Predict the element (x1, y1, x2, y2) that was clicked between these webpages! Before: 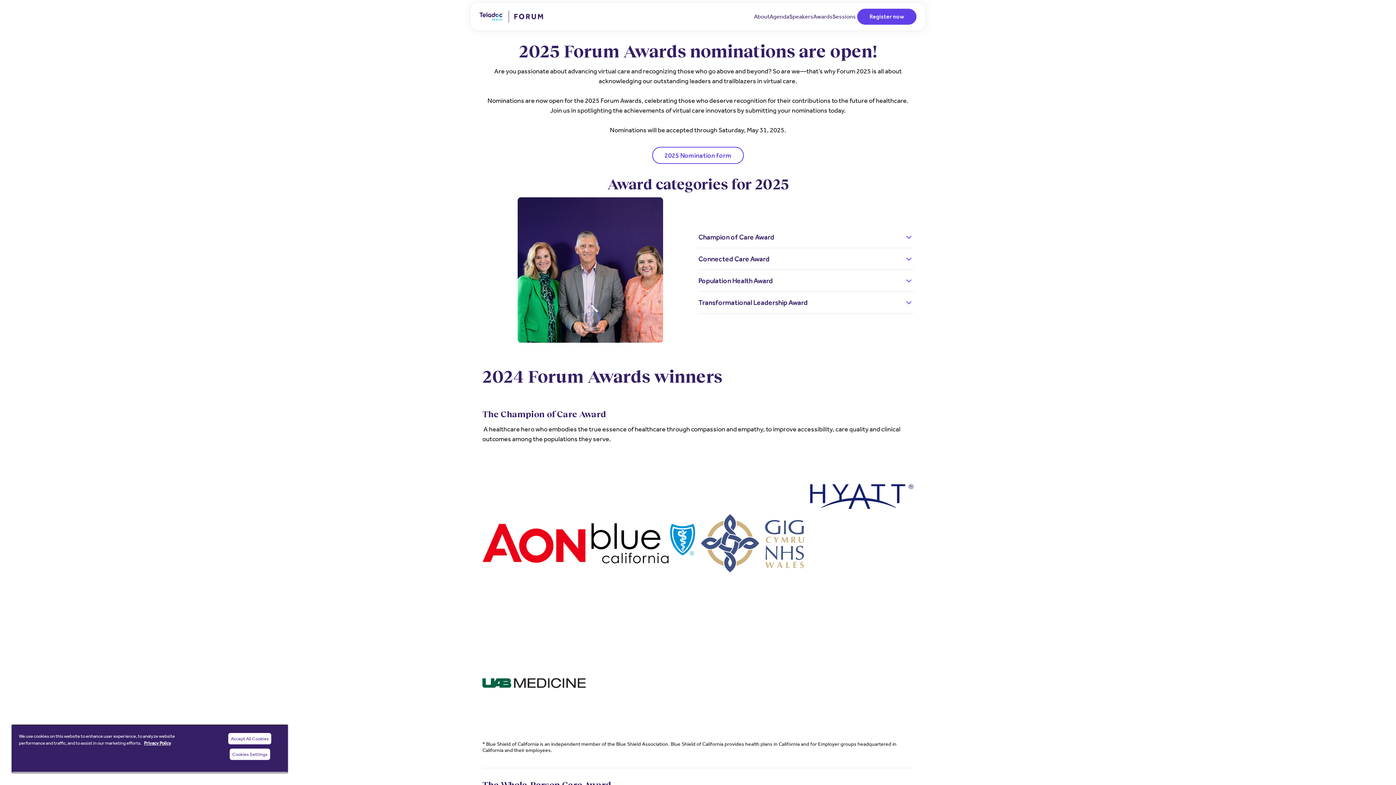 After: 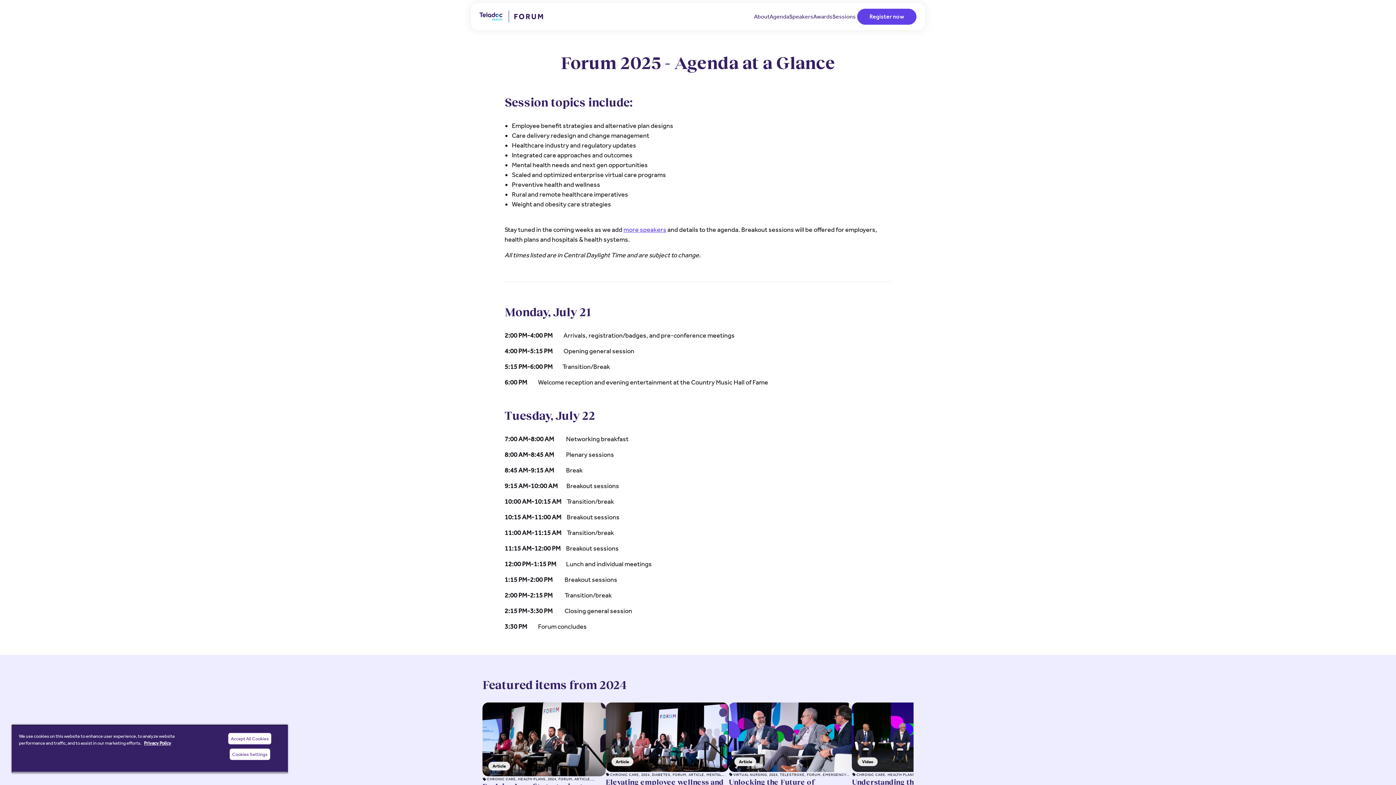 Action: label: Agenda bbox: (769, 12, 789, 20)